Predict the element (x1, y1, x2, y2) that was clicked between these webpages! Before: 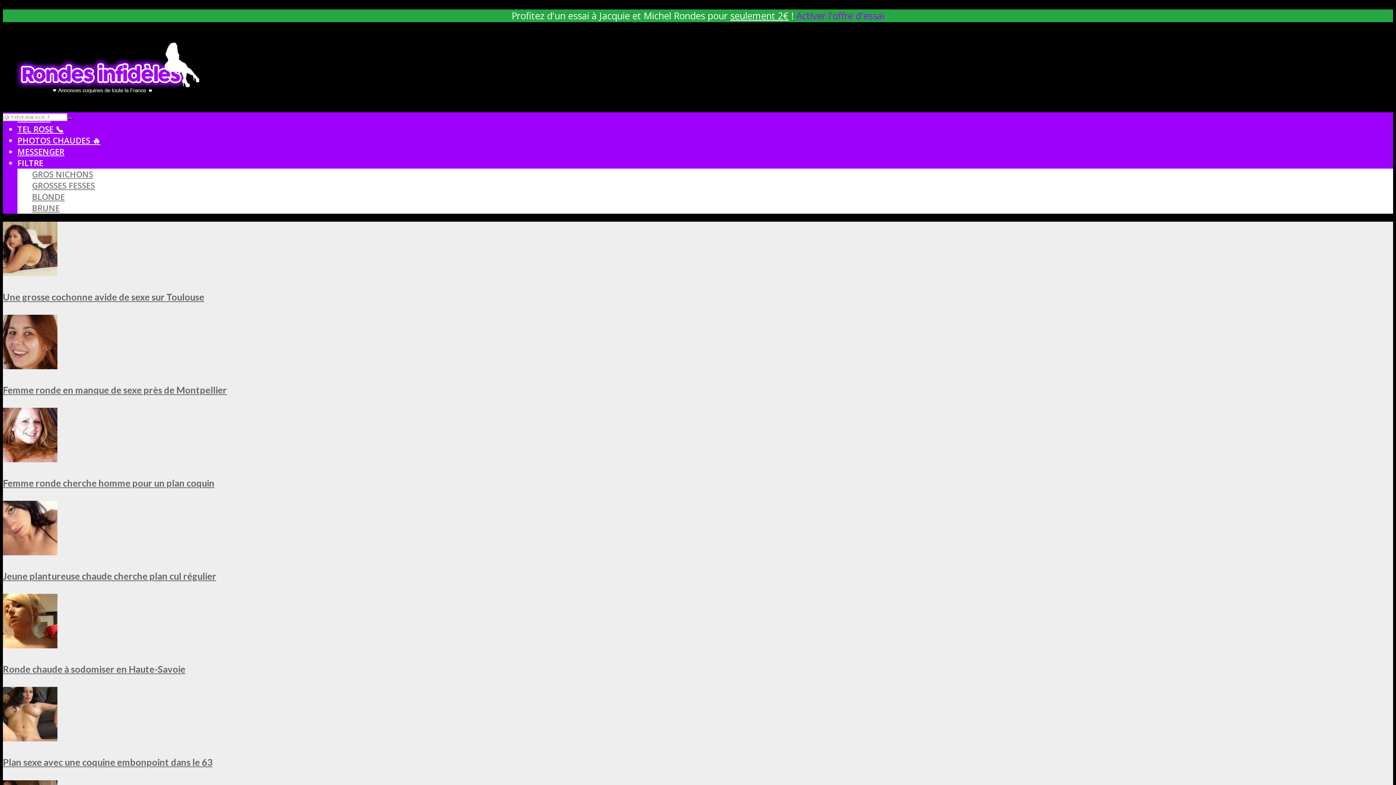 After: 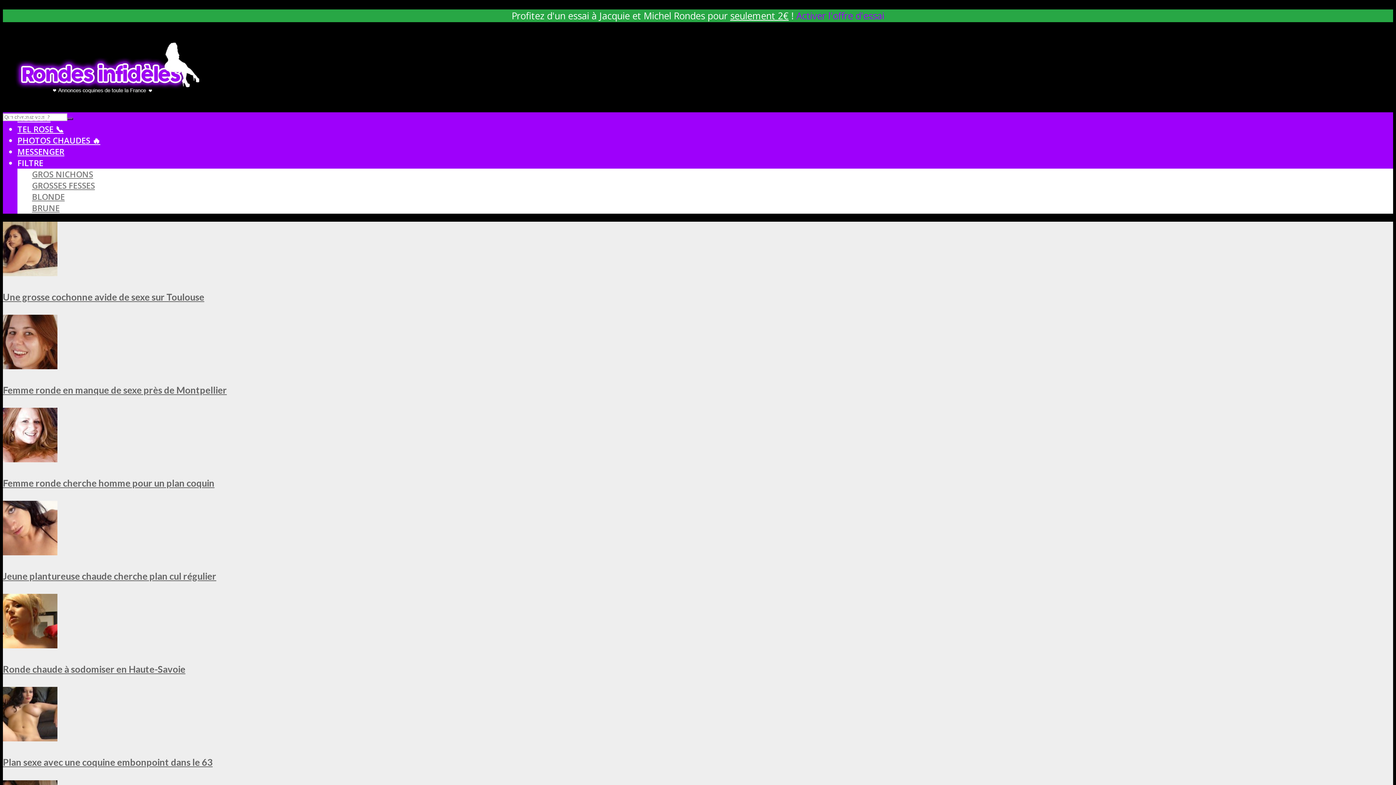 Action: bbox: (2, 266, 57, 279)